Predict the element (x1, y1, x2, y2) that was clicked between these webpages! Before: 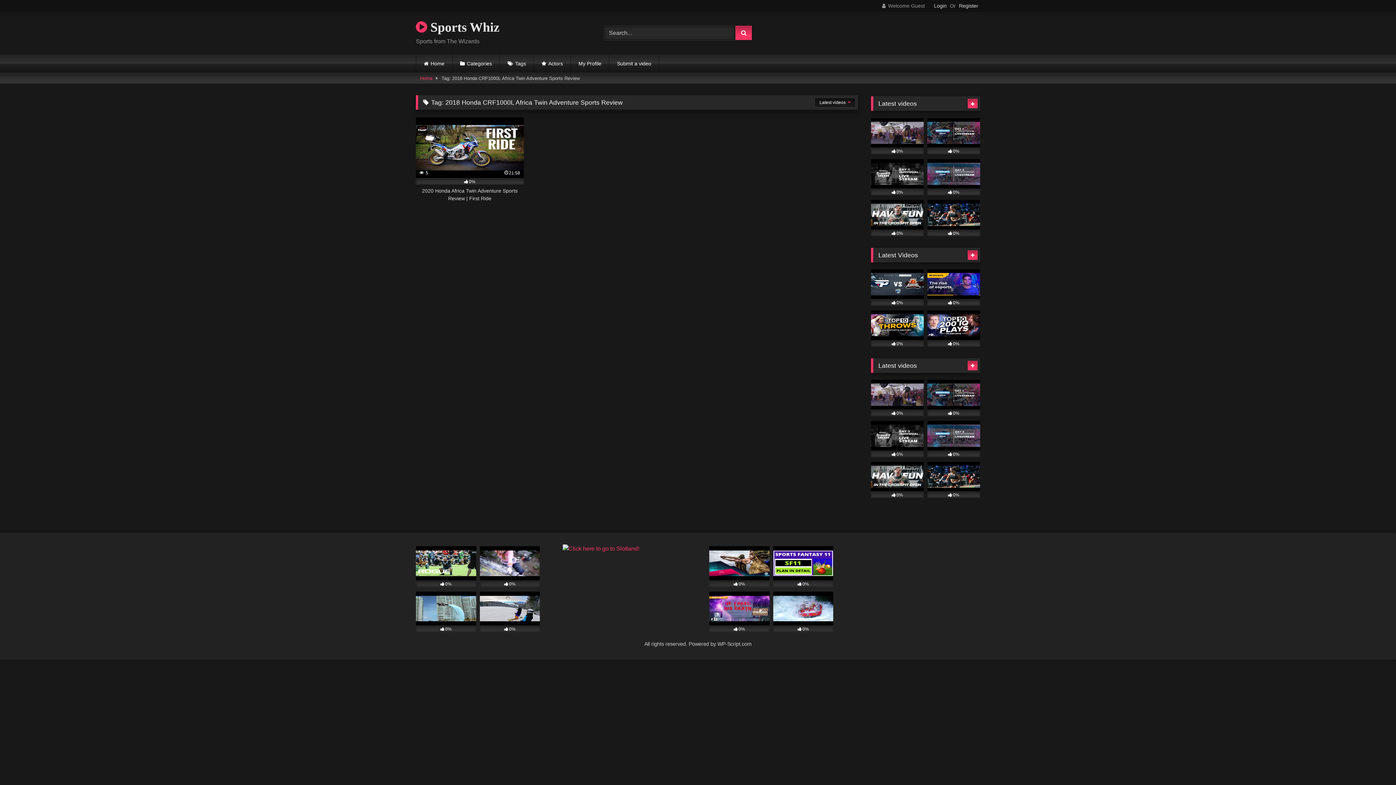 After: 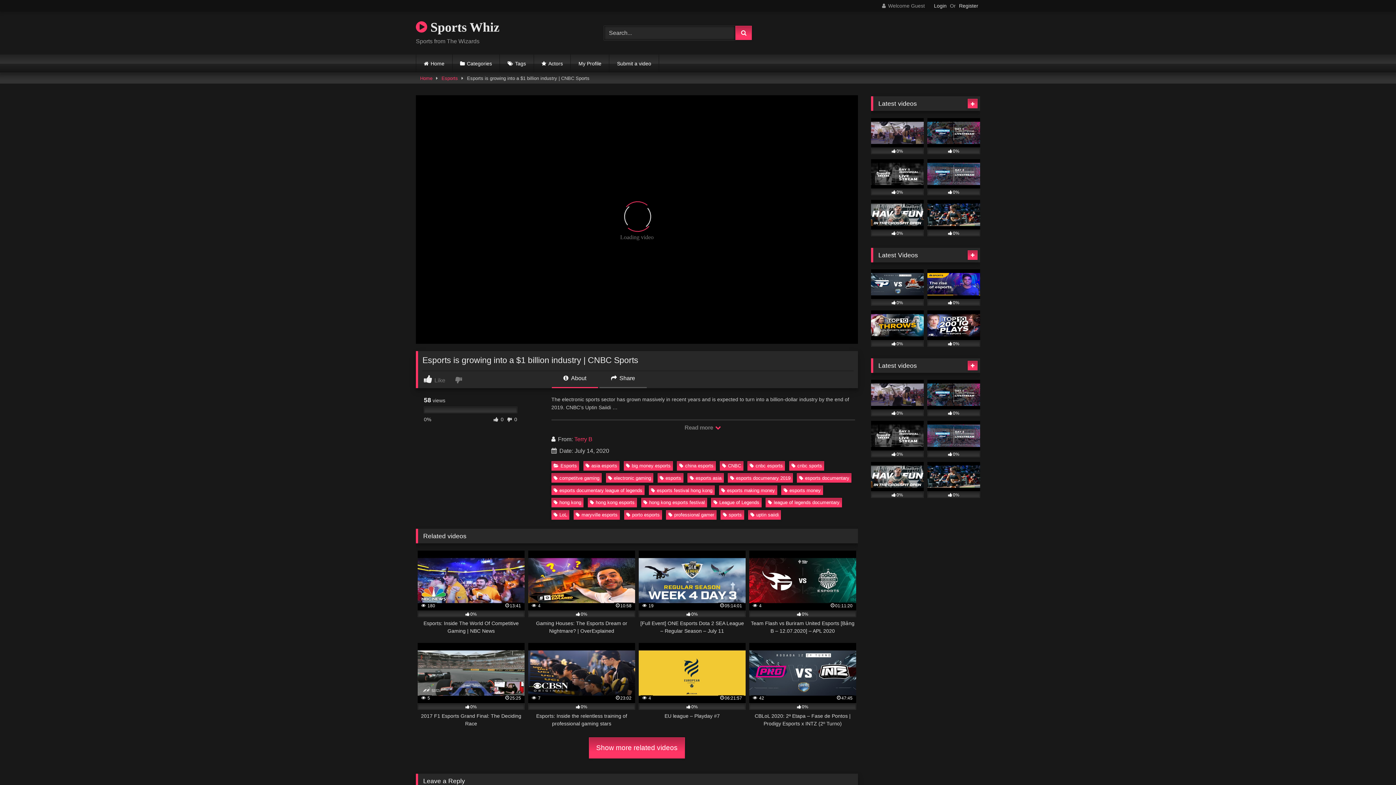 Action: bbox: (927, 269, 980, 305) label: 0%